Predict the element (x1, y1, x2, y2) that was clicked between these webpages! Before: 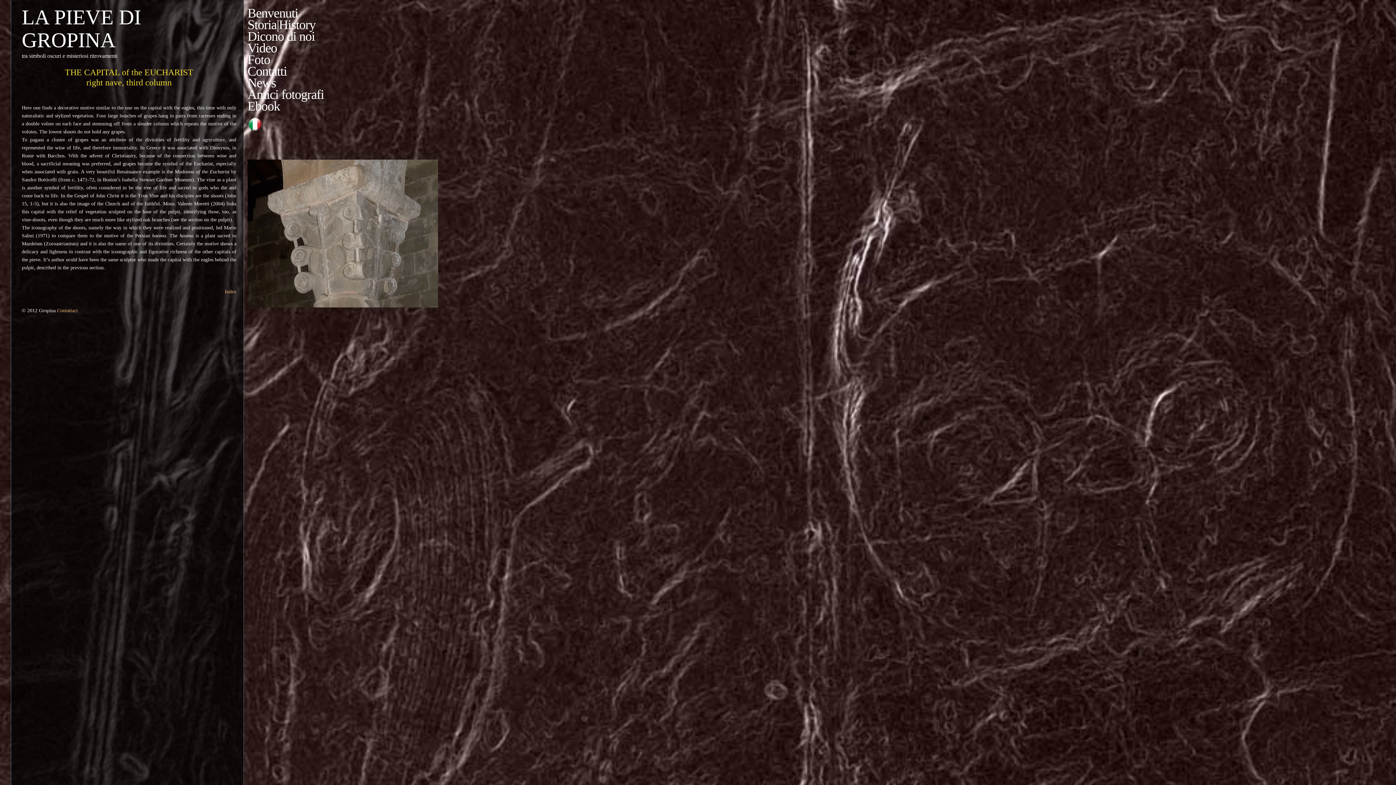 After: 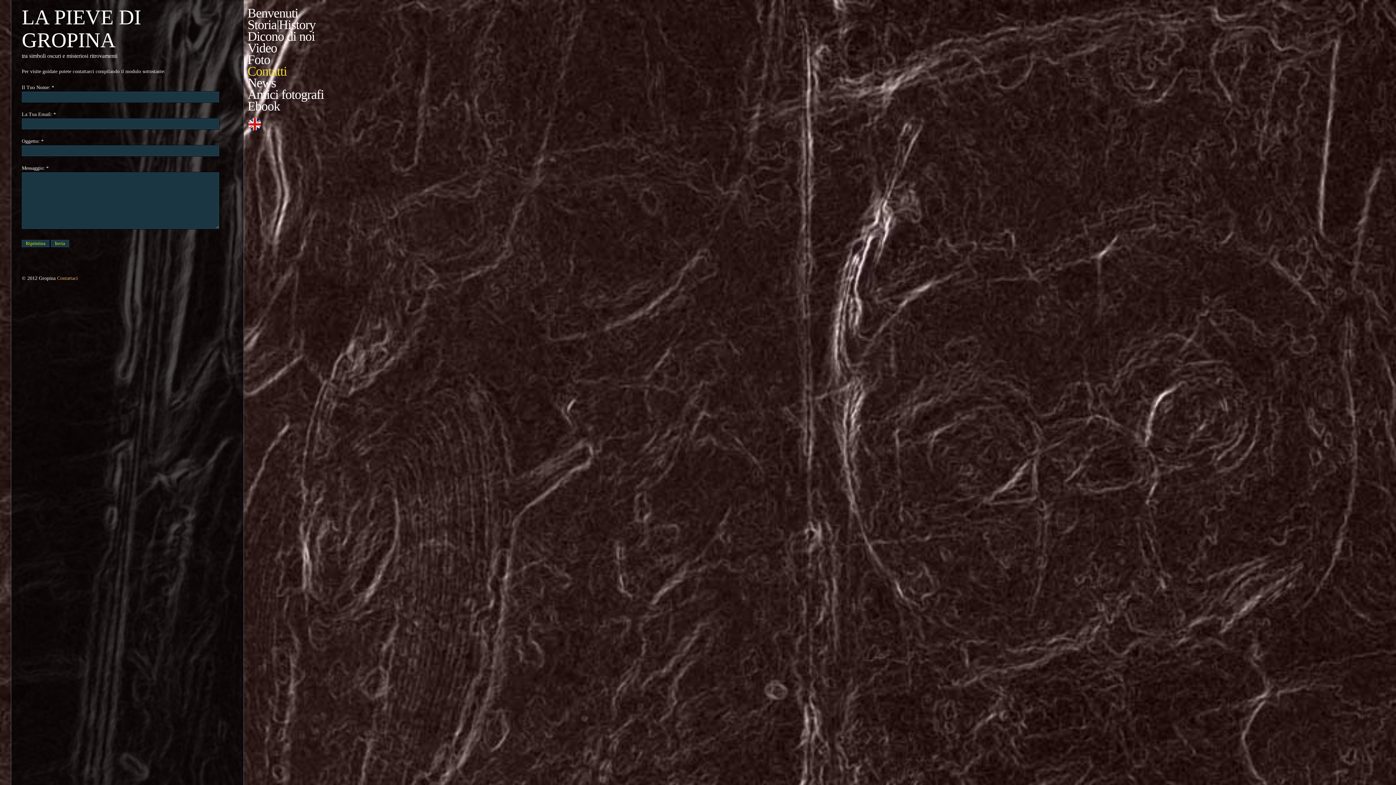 Action: label: Contatti bbox: (247, 65, 331, 77)